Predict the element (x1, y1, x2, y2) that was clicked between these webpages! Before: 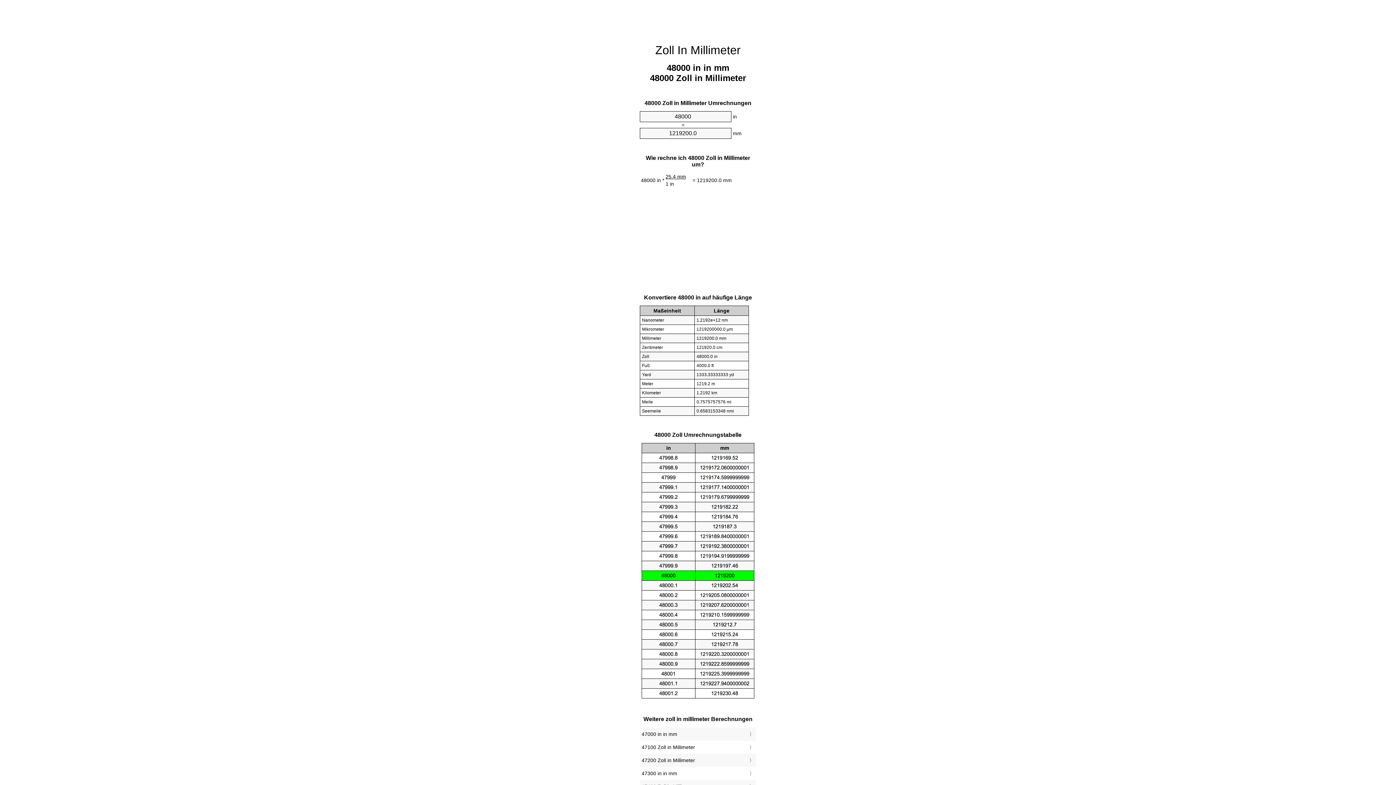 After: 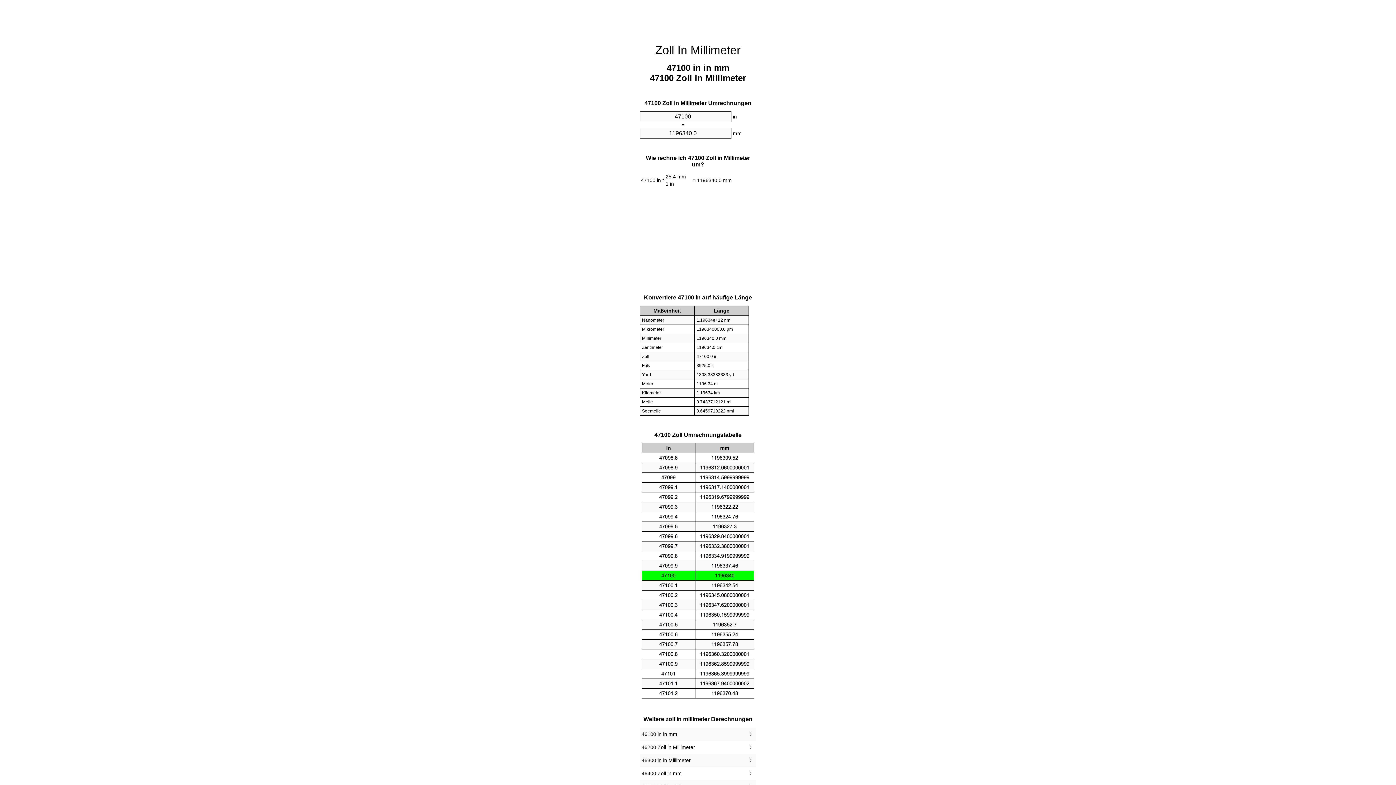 Action: label: 47100 Zoll in Millimeter bbox: (641, 743, 754, 752)